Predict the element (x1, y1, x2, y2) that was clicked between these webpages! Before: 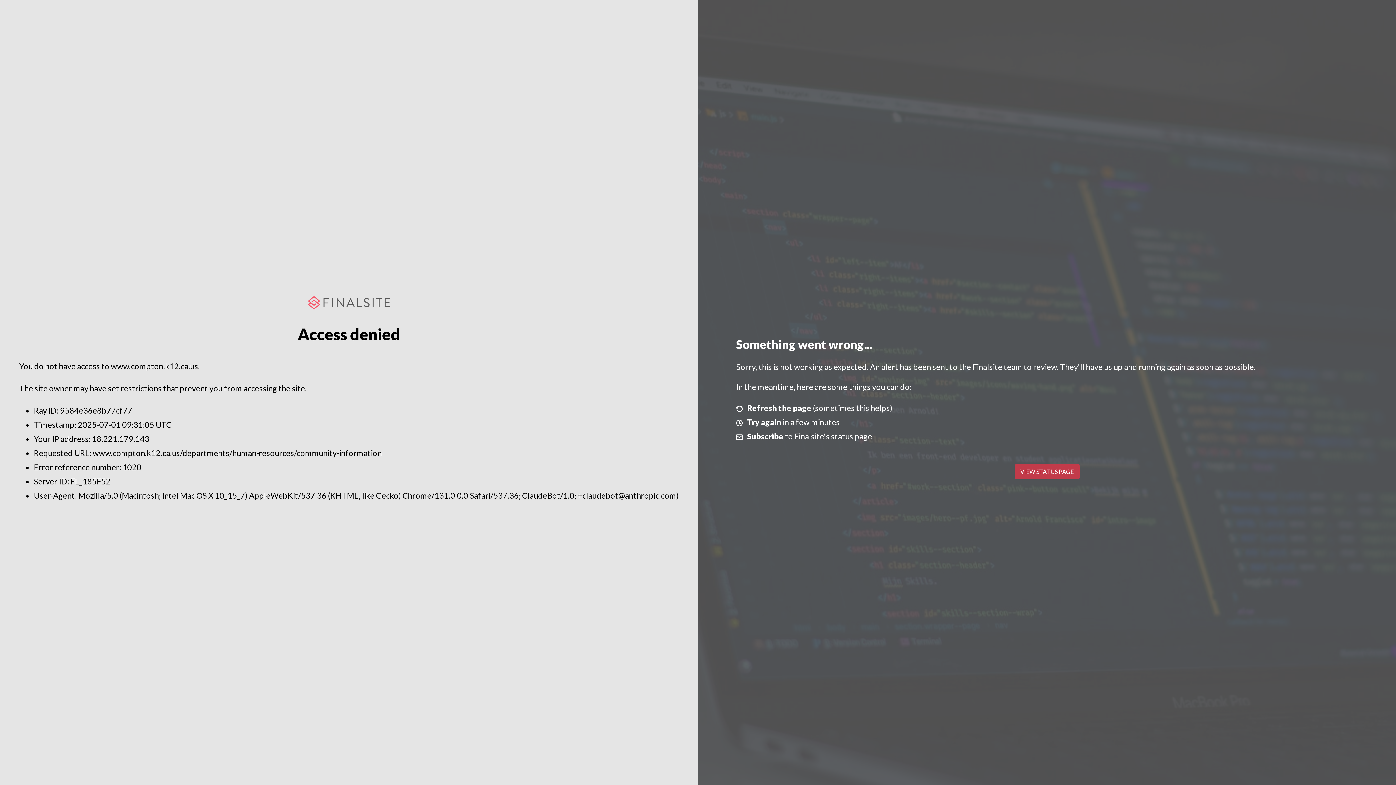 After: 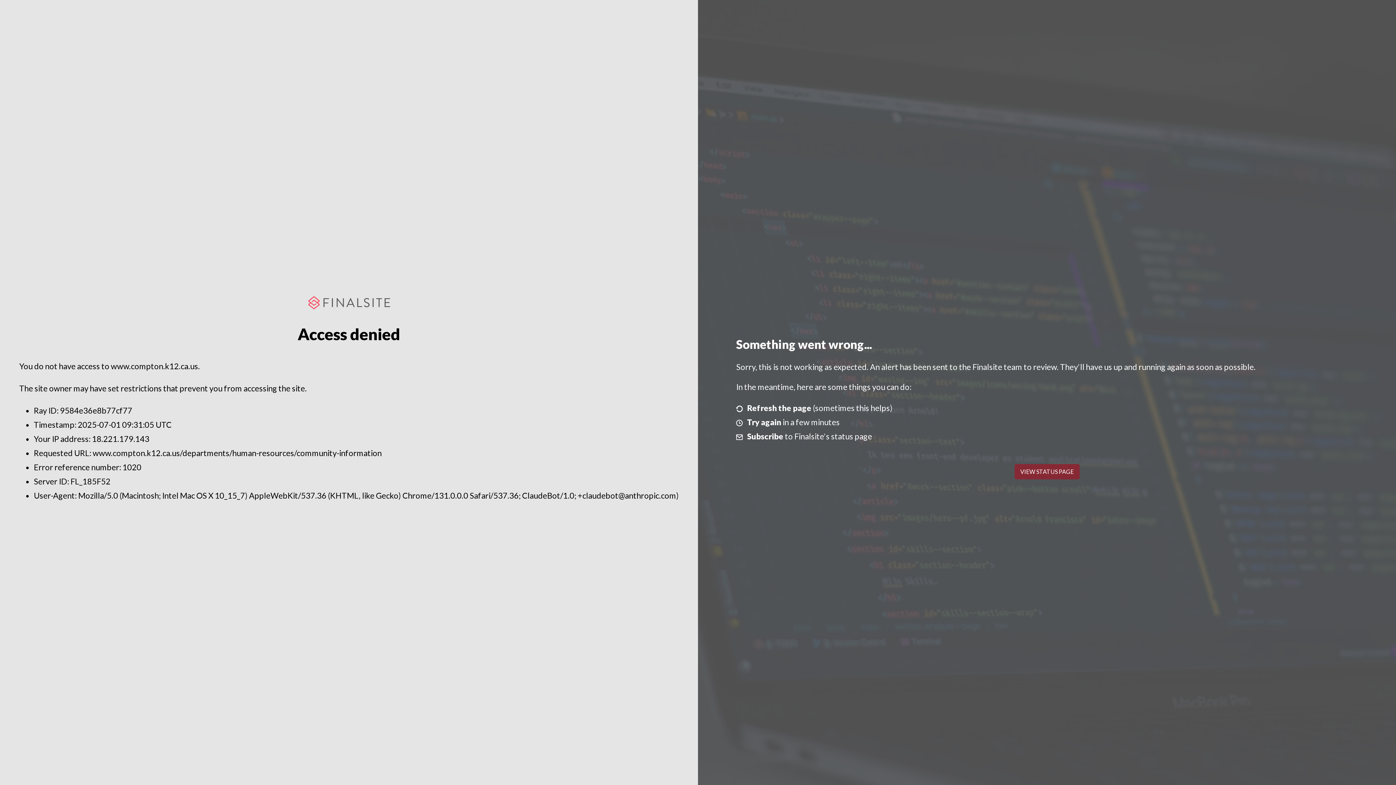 Action: label: VIEW STATUS PAGE bbox: (1014, 464, 1079, 479)